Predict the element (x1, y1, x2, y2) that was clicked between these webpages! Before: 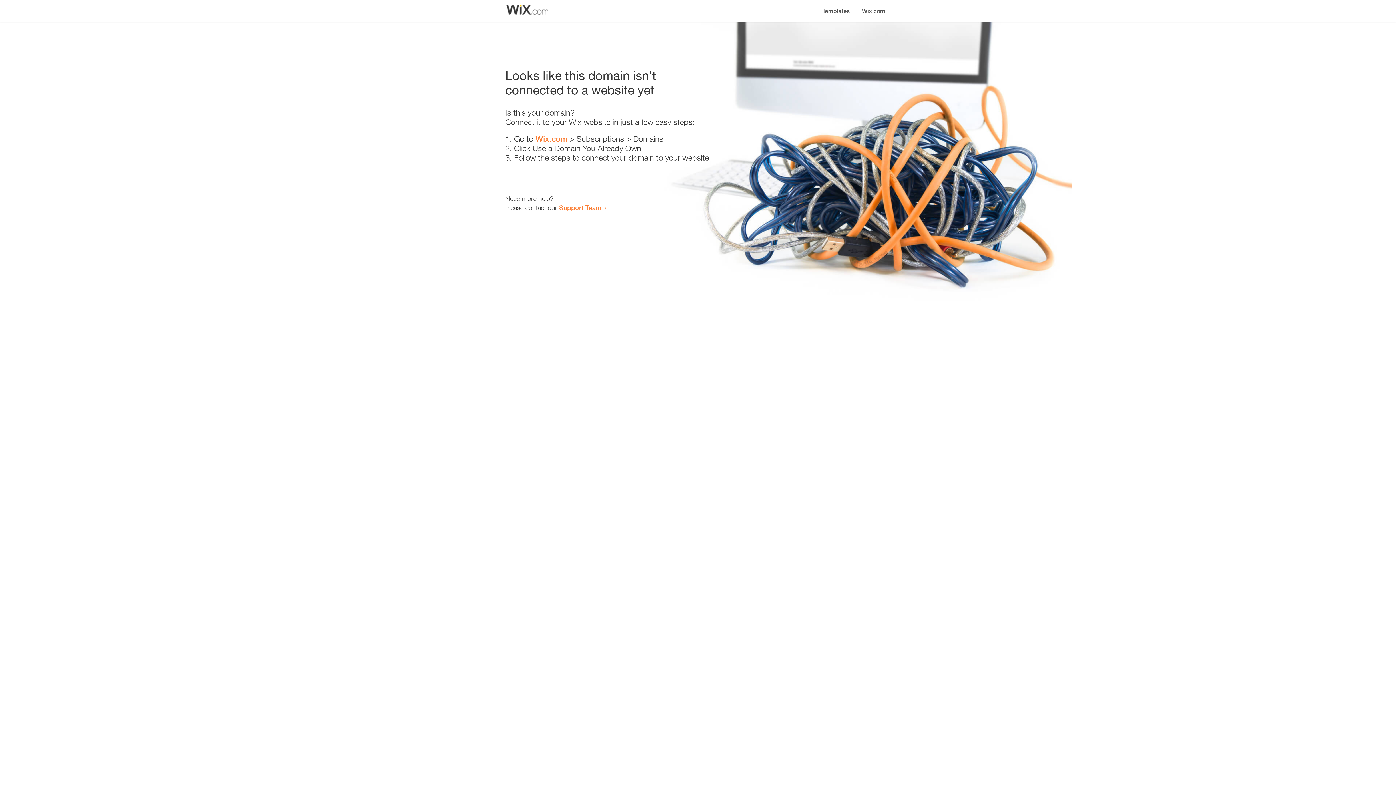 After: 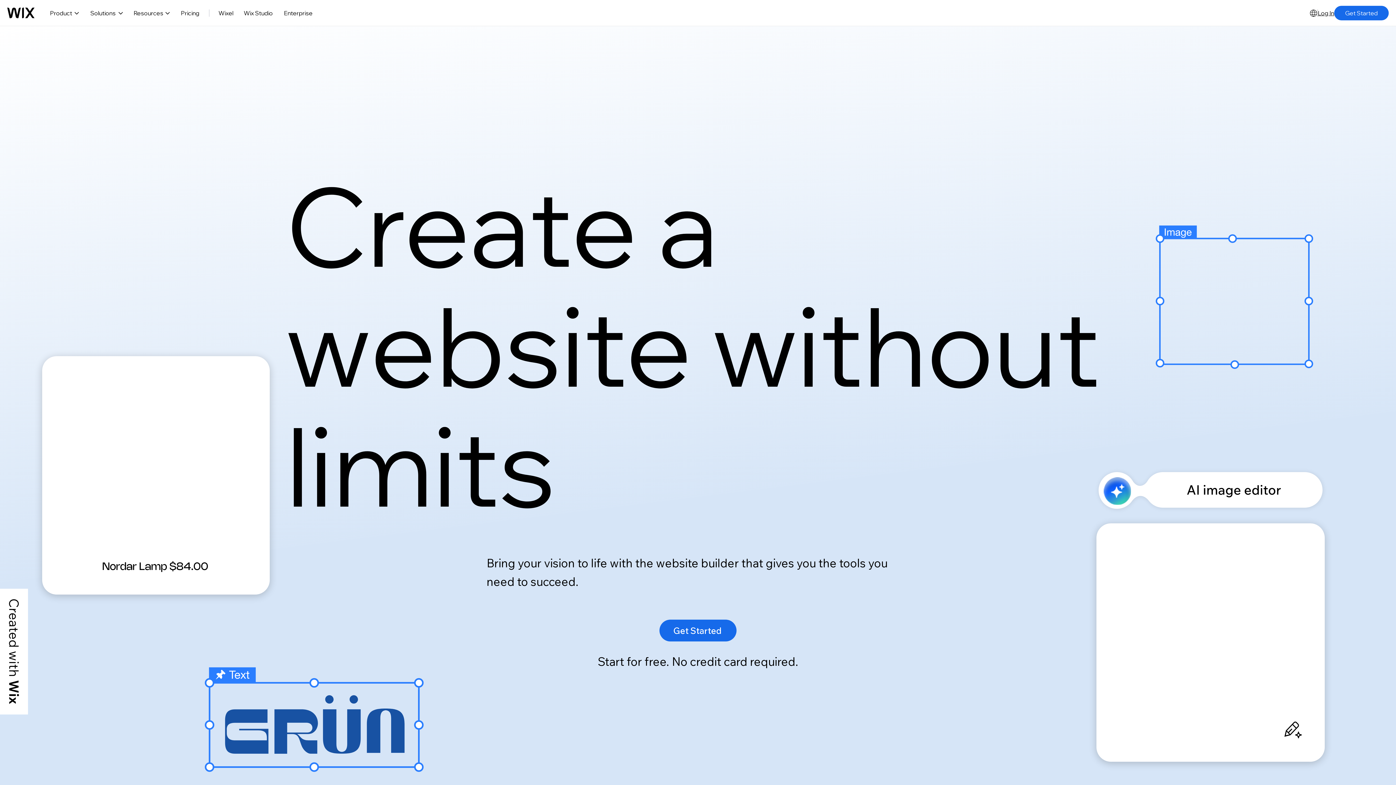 Action: label: Wix.com bbox: (856, 0, 890, 14)